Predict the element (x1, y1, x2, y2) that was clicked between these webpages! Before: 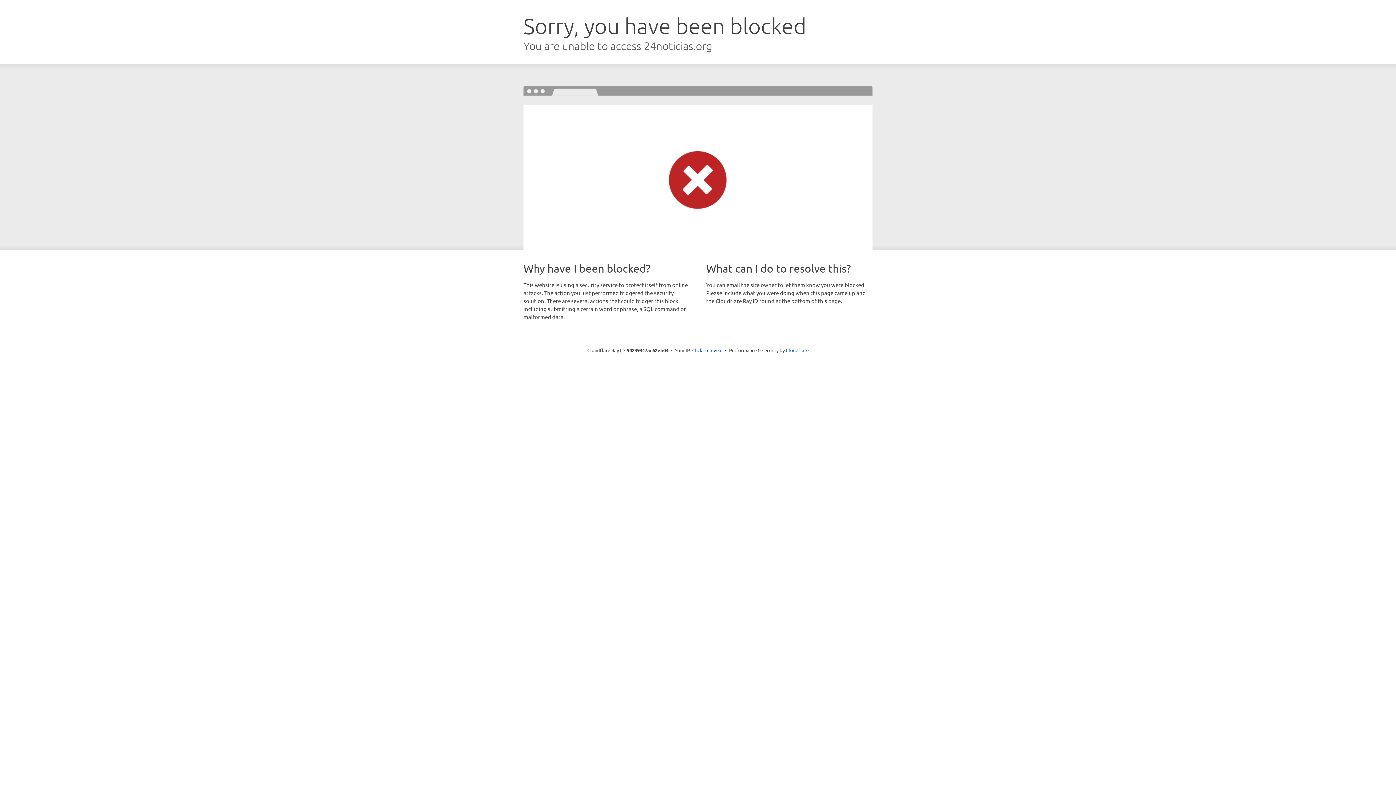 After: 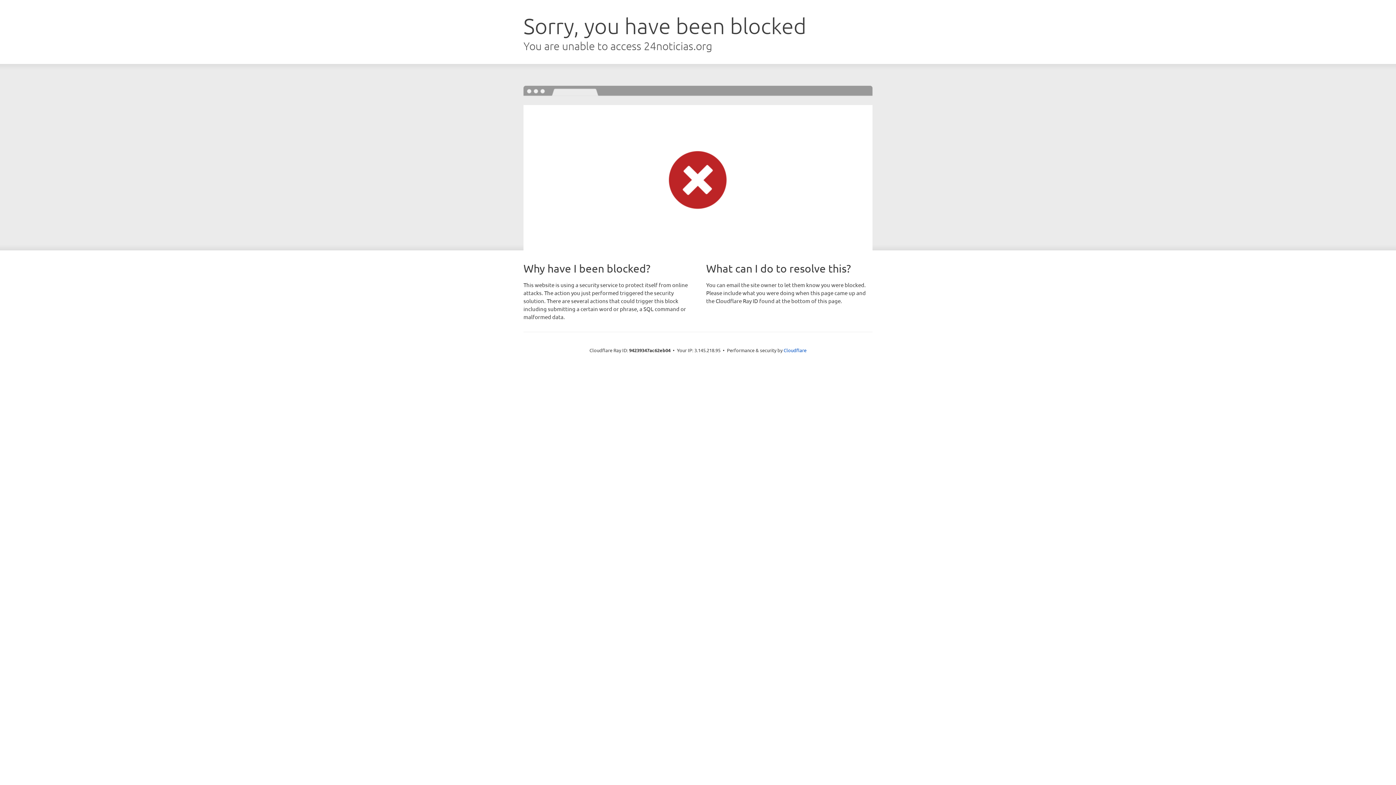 Action: bbox: (692, 346, 722, 353) label: Click to reveal